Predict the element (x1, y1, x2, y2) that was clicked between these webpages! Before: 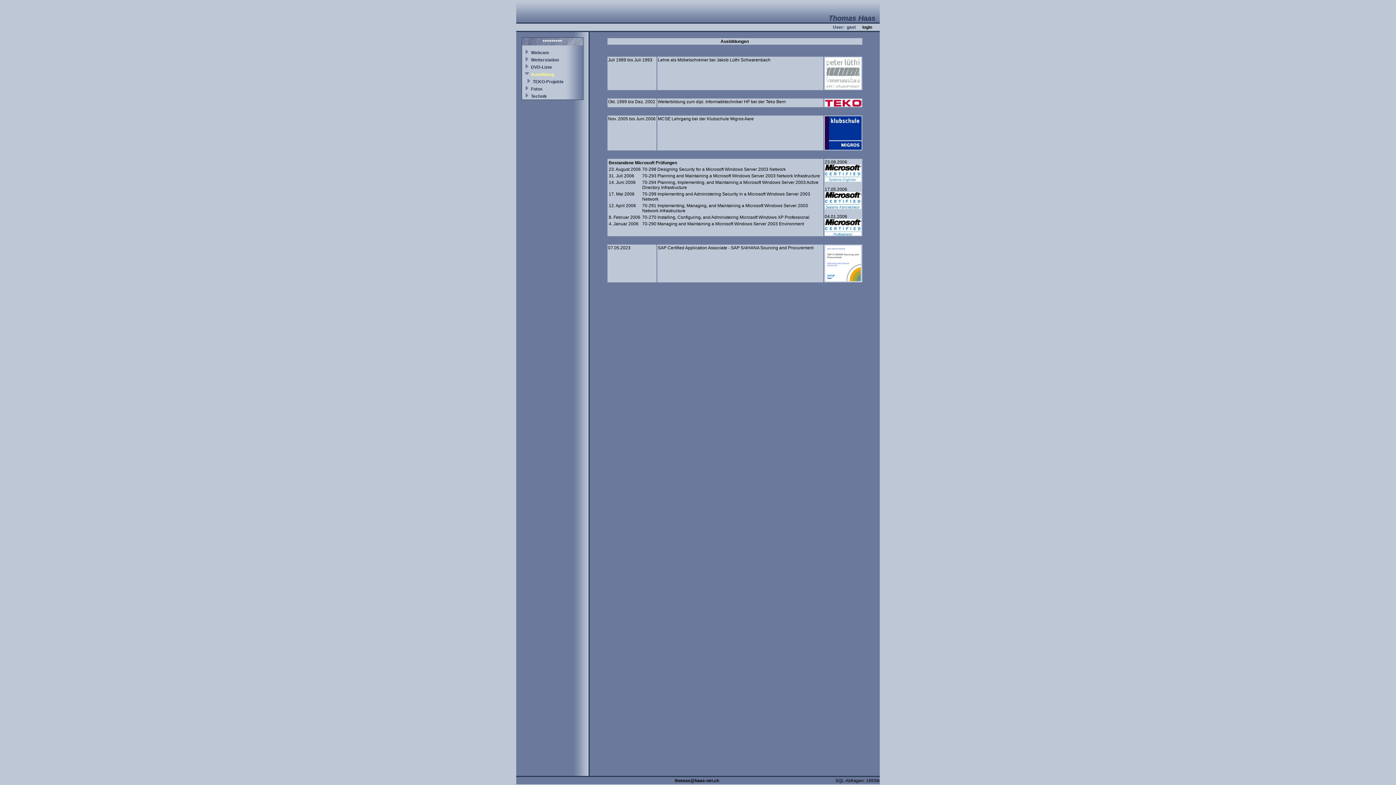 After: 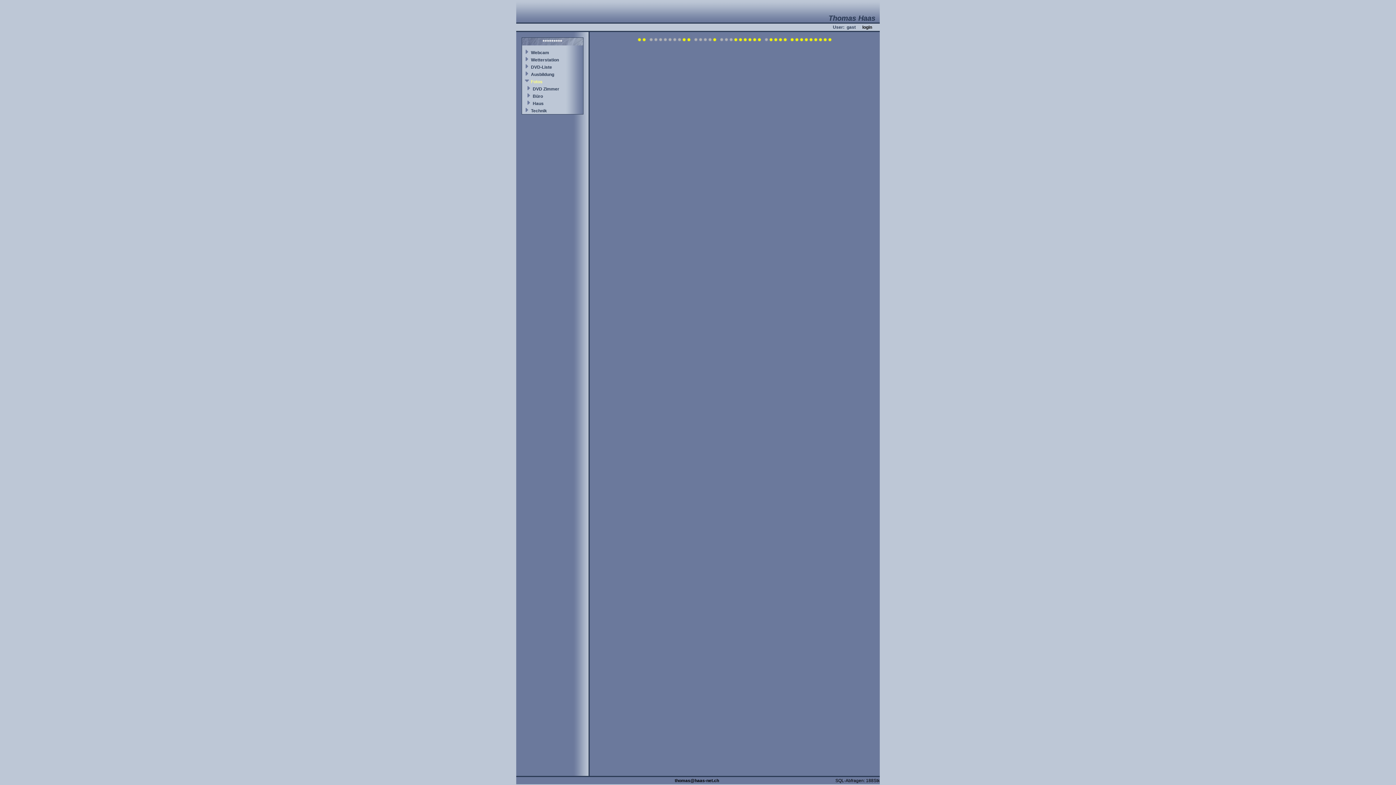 Action: bbox: (531, 86, 542, 91) label: Fotos